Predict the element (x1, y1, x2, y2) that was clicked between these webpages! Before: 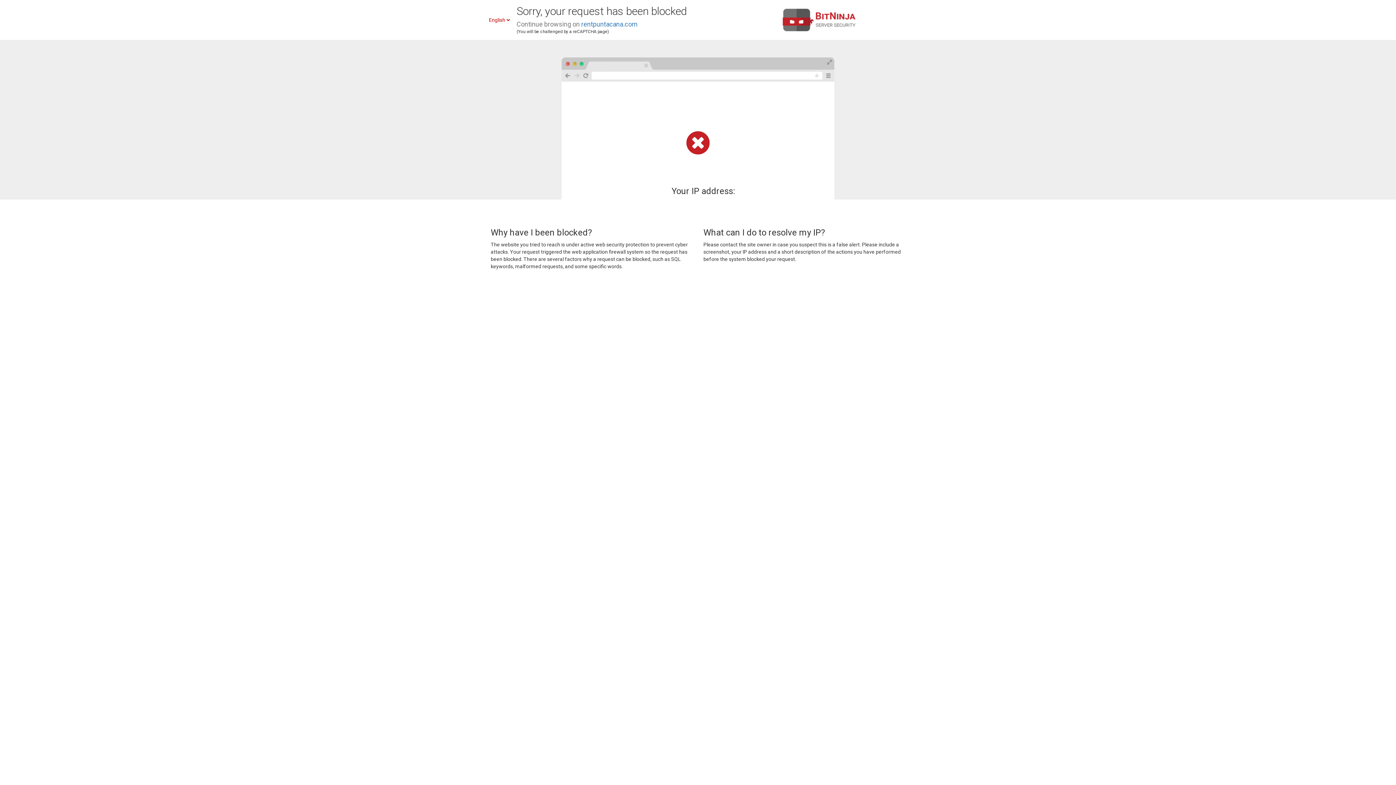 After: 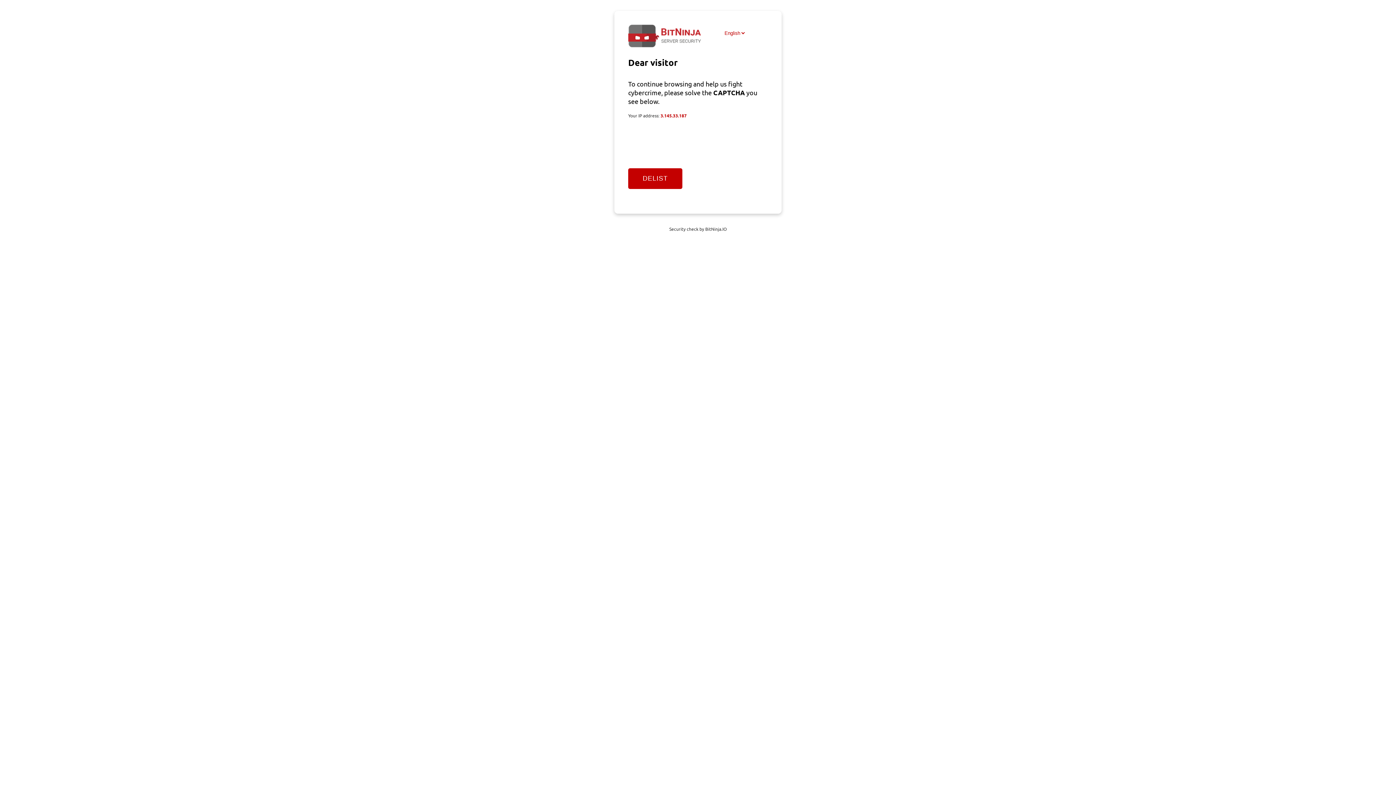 Action: label: rentpuntacana.com bbox: (581, 20, 637, 28)